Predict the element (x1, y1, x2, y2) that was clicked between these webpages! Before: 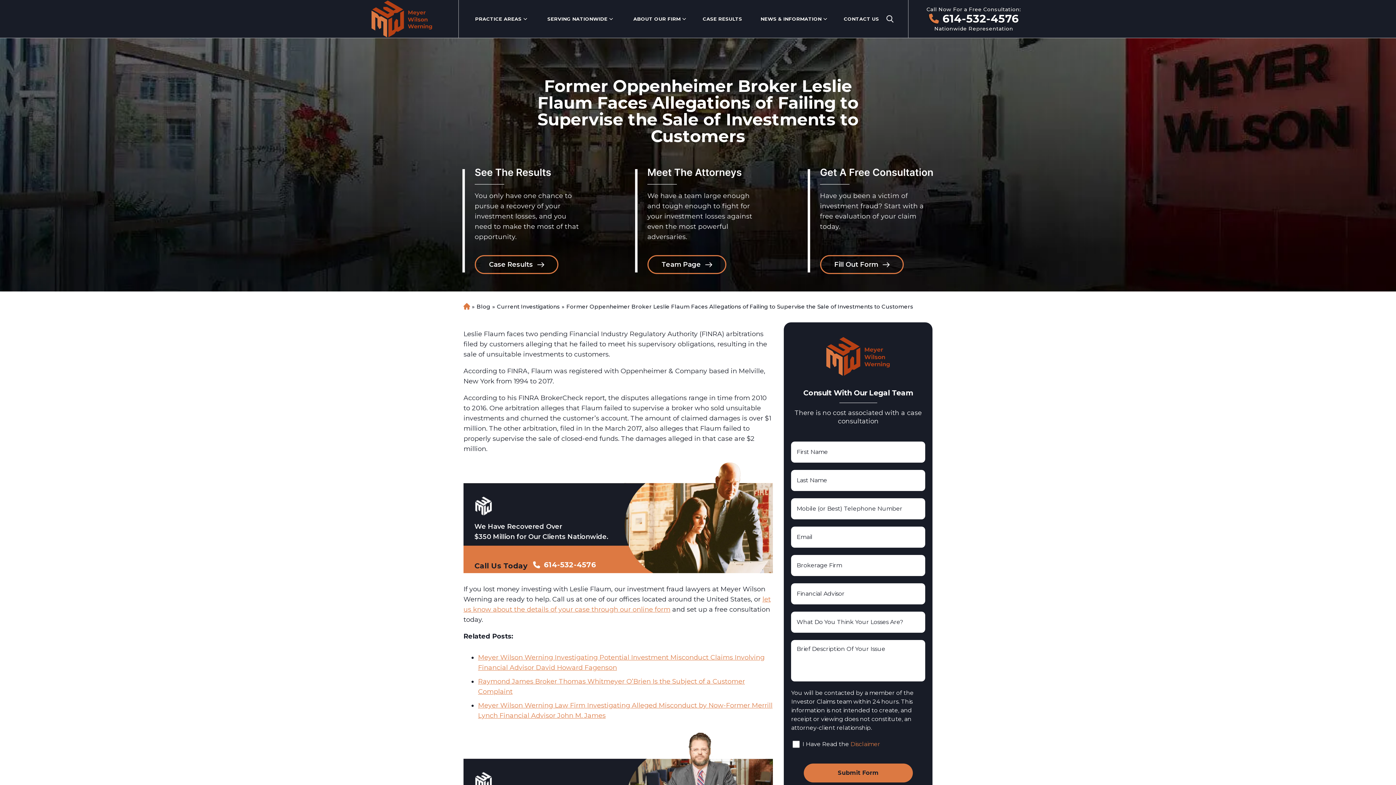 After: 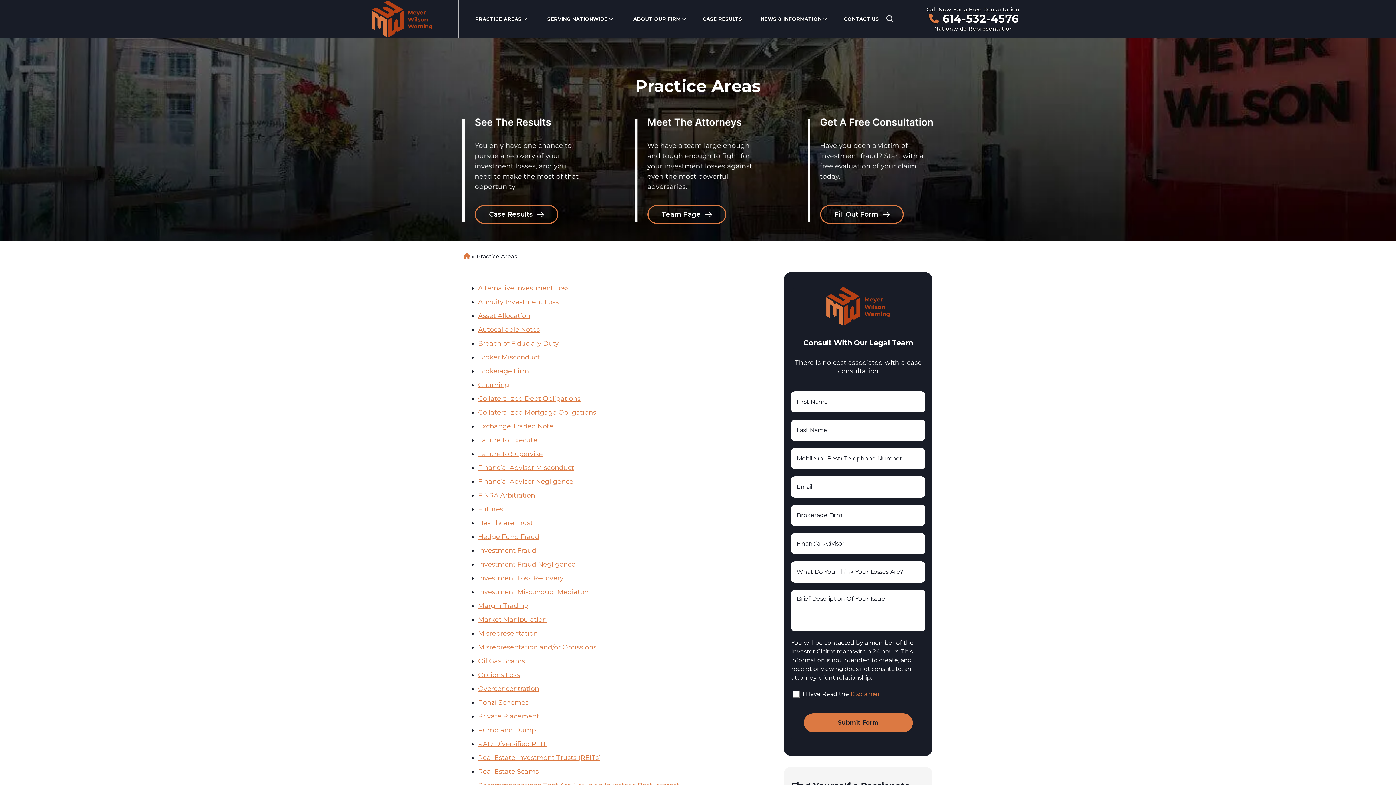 Action: label: PRACTICE AREAS bbox: (475, 12, 521, 25)